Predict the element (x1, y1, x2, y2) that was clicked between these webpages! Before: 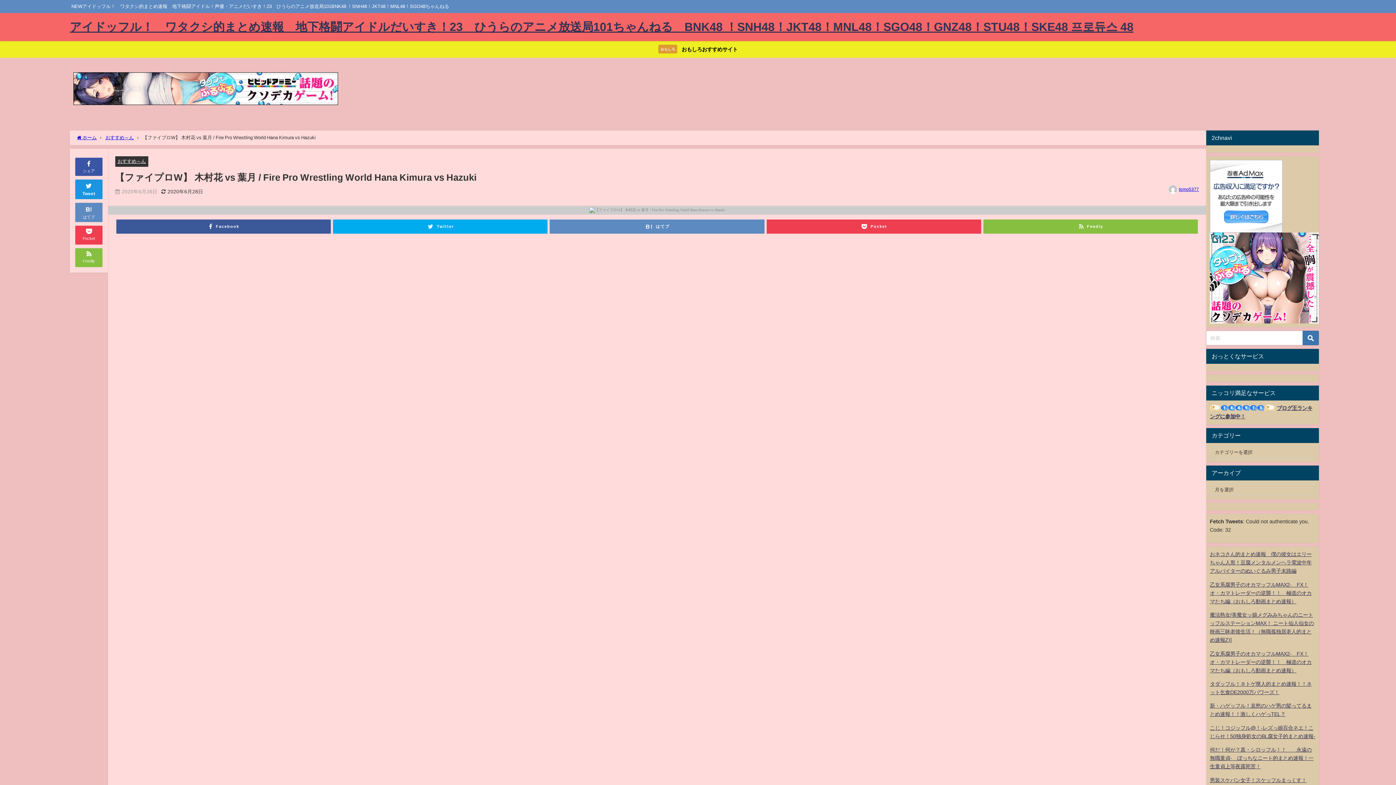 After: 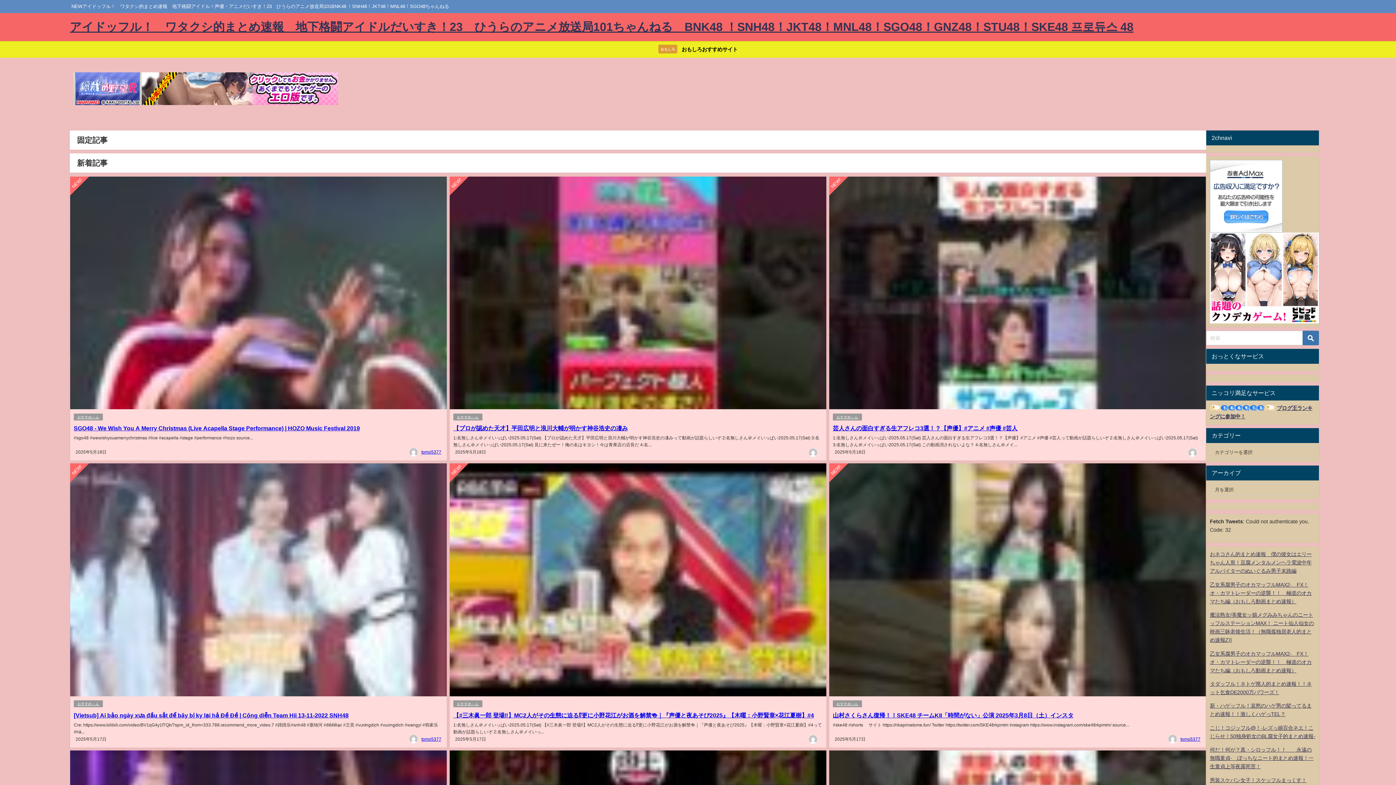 Action: bbox: (69, 13, 1133, 41) label: アイドッフル！　ワタクシ的まとめ速報　地下格闘アイドルだいすき！23　ひうらのアニメ放送局101ちゃんねる　BNK48 ！SNH48！JKT48！MNL48！SGO48！GNZ48！STU48！SKE48 프로듀스 48